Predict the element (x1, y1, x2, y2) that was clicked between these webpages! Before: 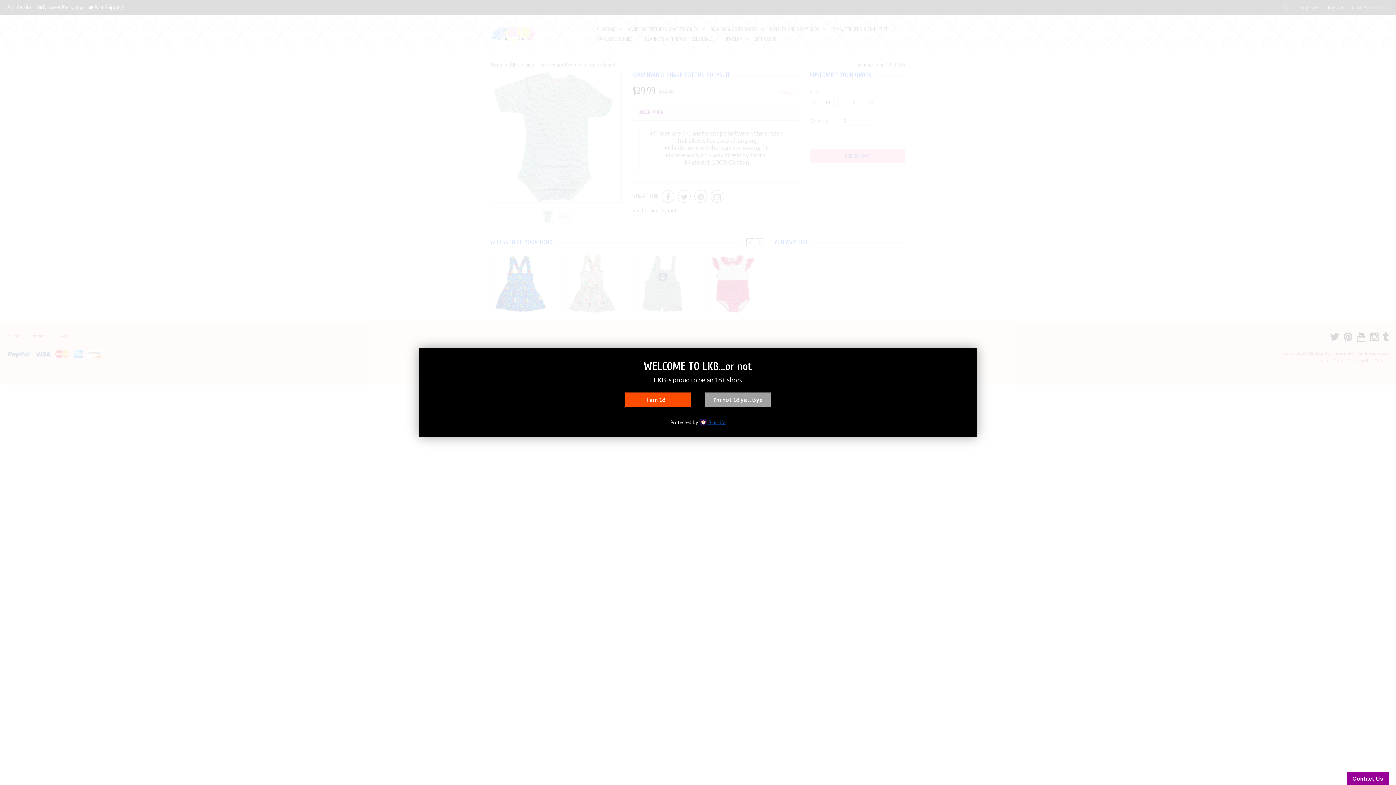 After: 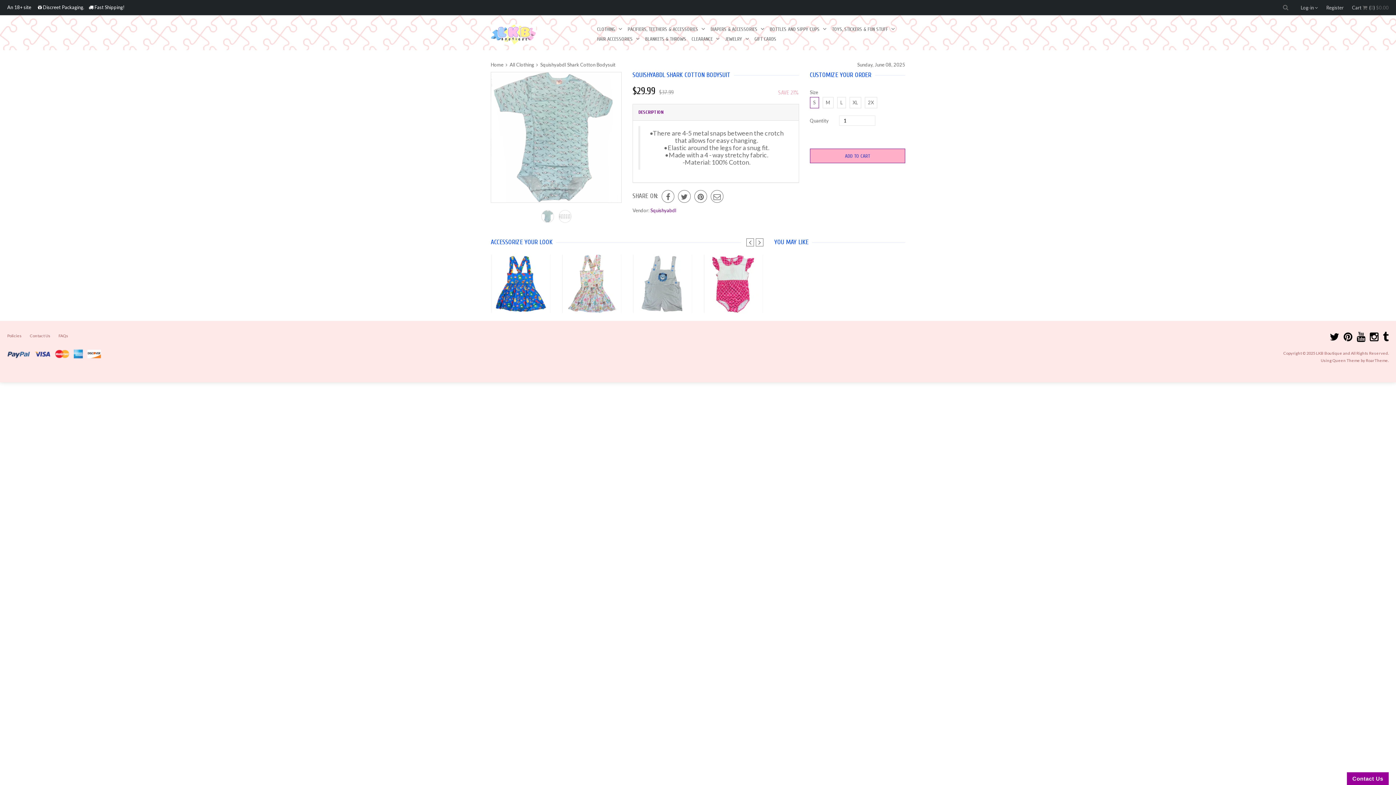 Action: label: I am 18+ bbox: (625, 392, 690, 407)